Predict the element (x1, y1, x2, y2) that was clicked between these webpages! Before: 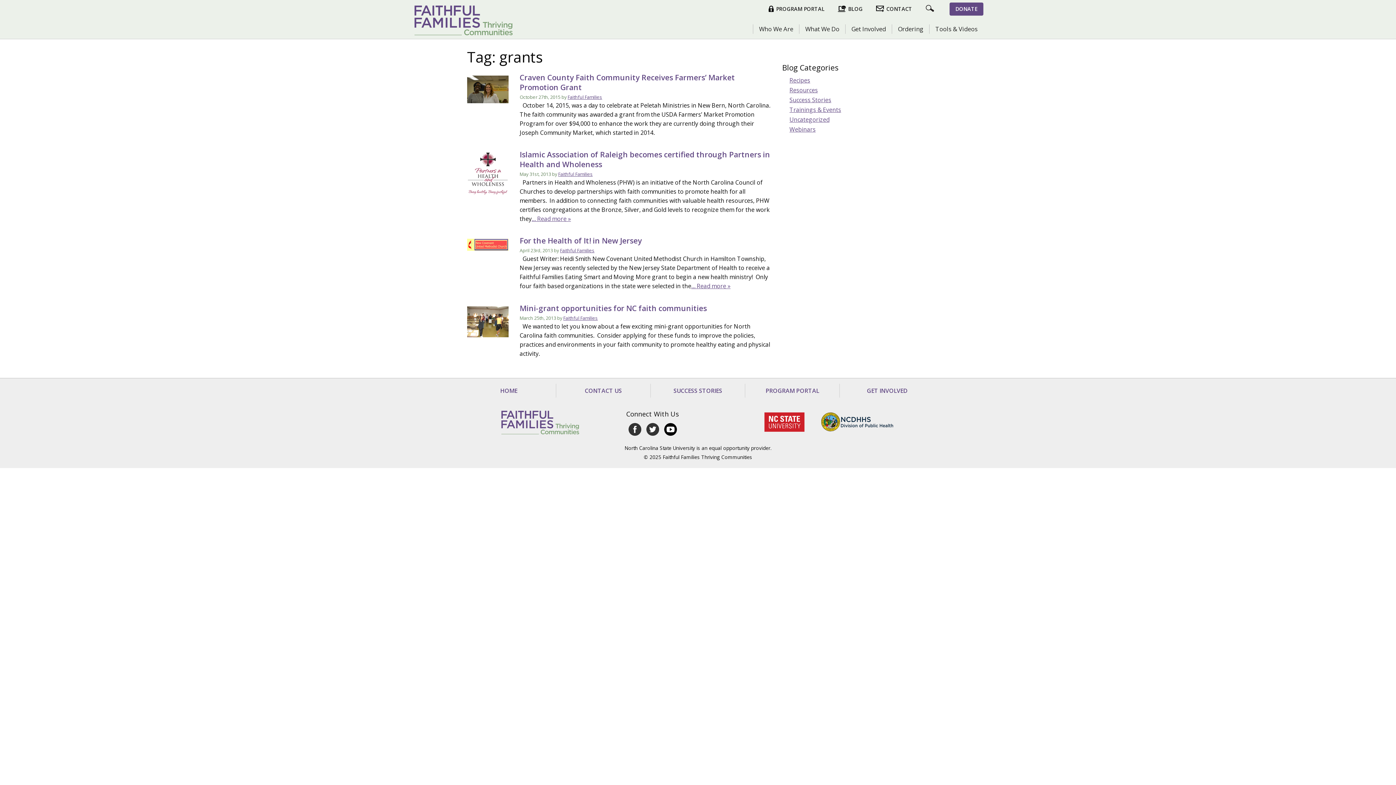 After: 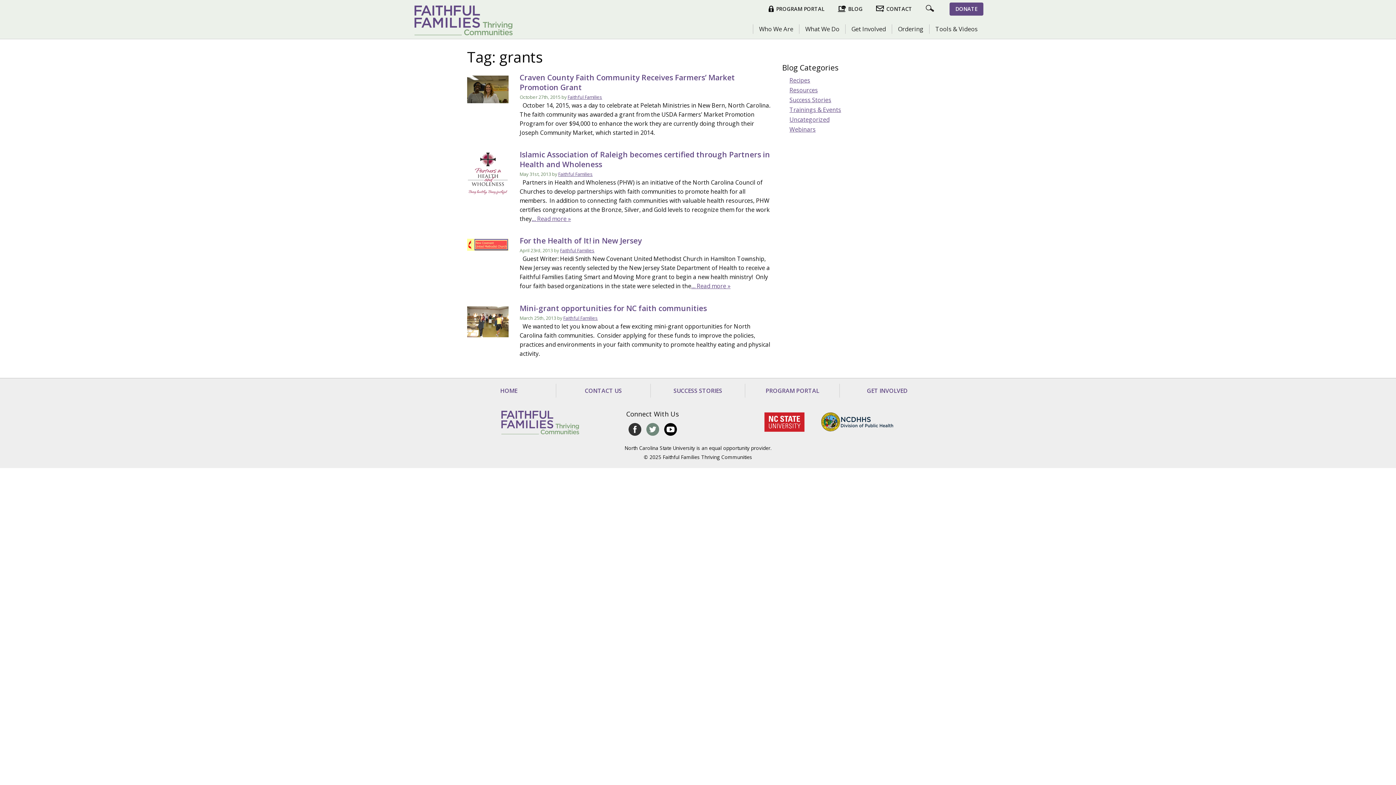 Action: bbox: (646, 423, 659, 436)